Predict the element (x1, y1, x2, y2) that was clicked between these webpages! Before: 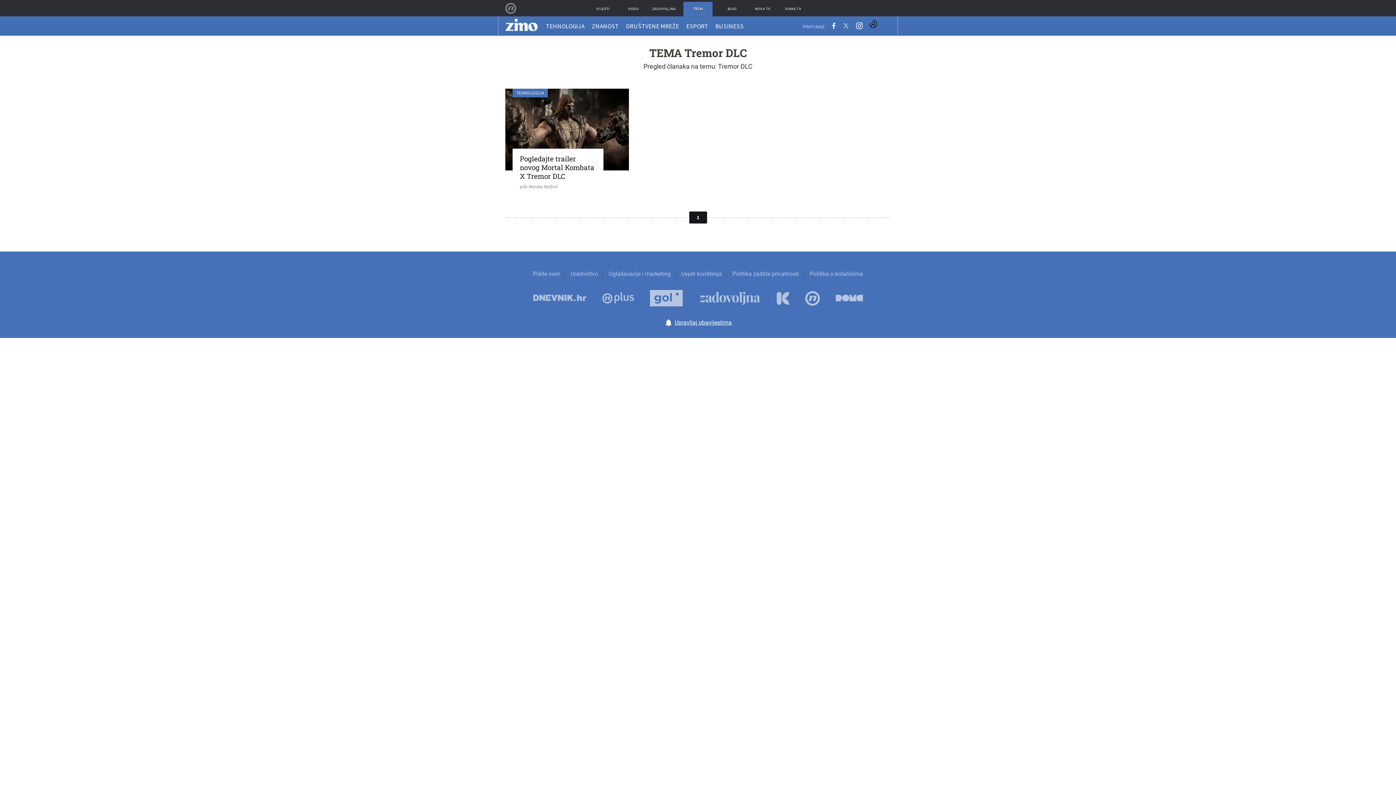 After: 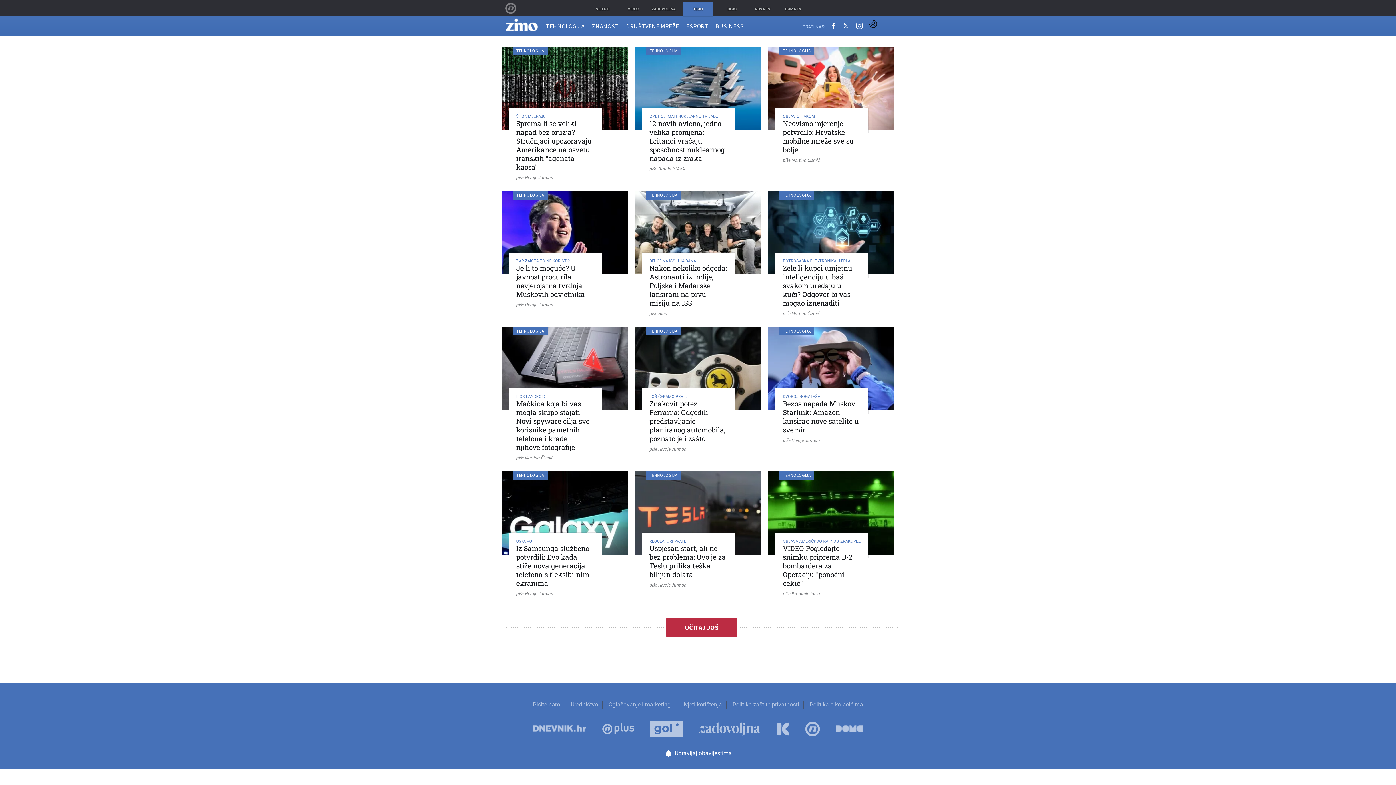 Action: label: TEHNOLOGIJA bbox: (542, 19, 588, 32)